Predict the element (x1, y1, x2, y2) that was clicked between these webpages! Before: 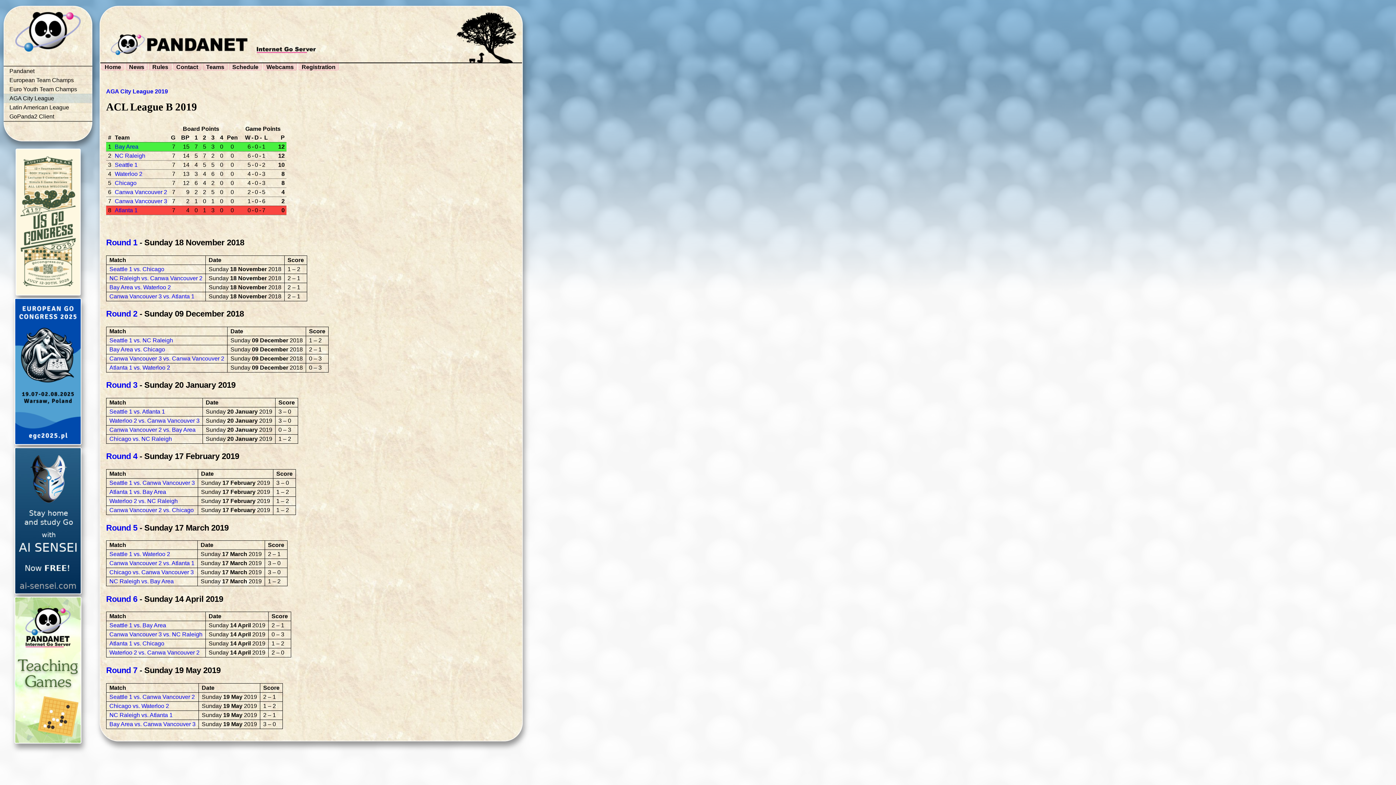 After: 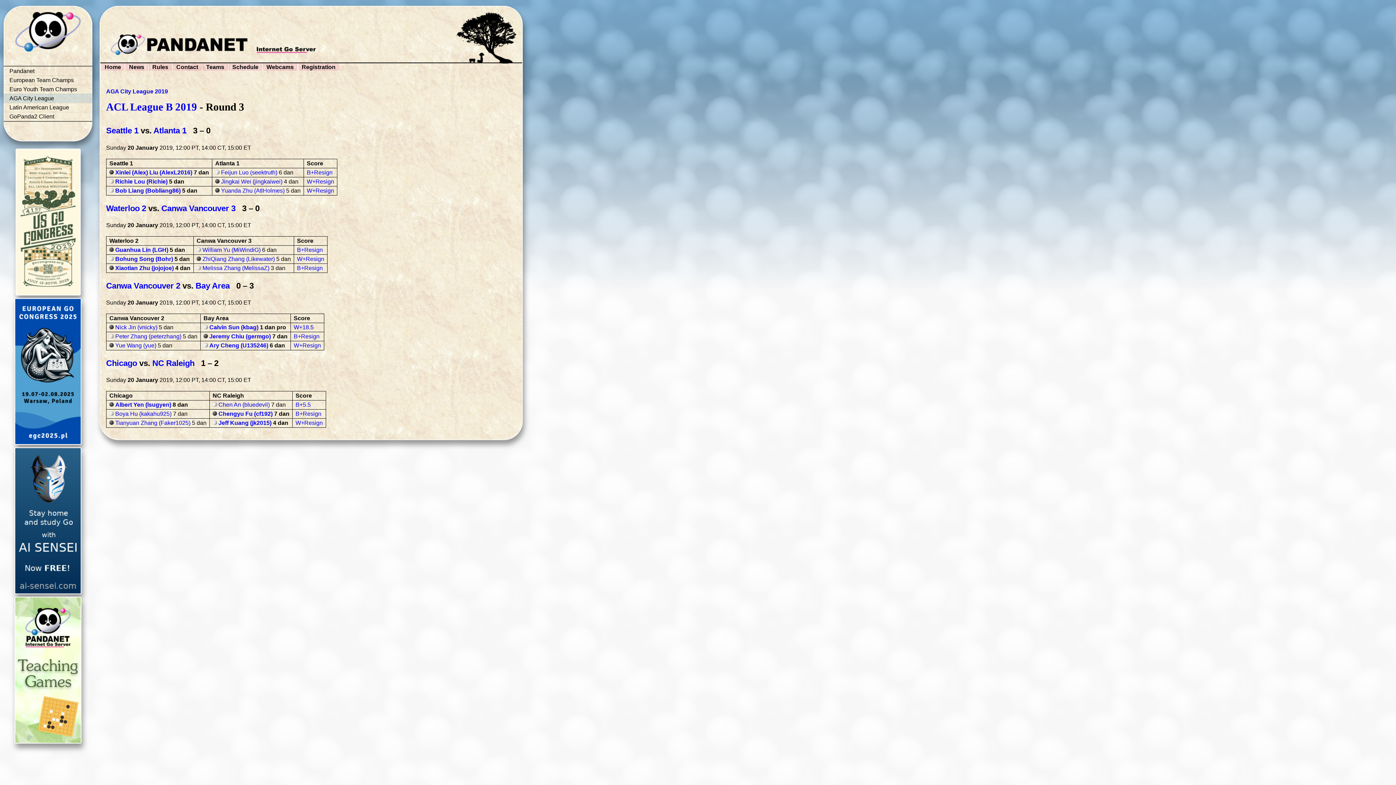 Action: label: Round 3 bbox: (106, 380, 137, 389)